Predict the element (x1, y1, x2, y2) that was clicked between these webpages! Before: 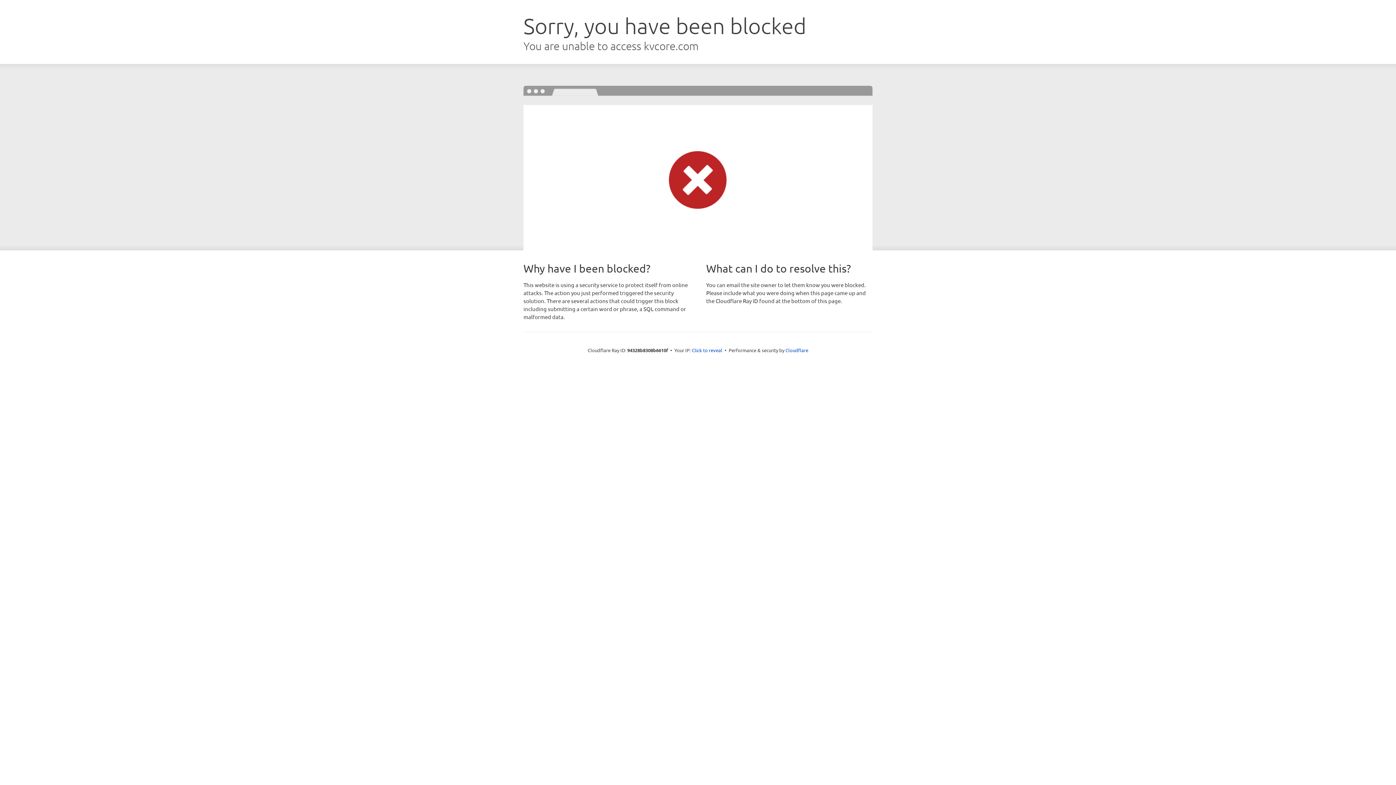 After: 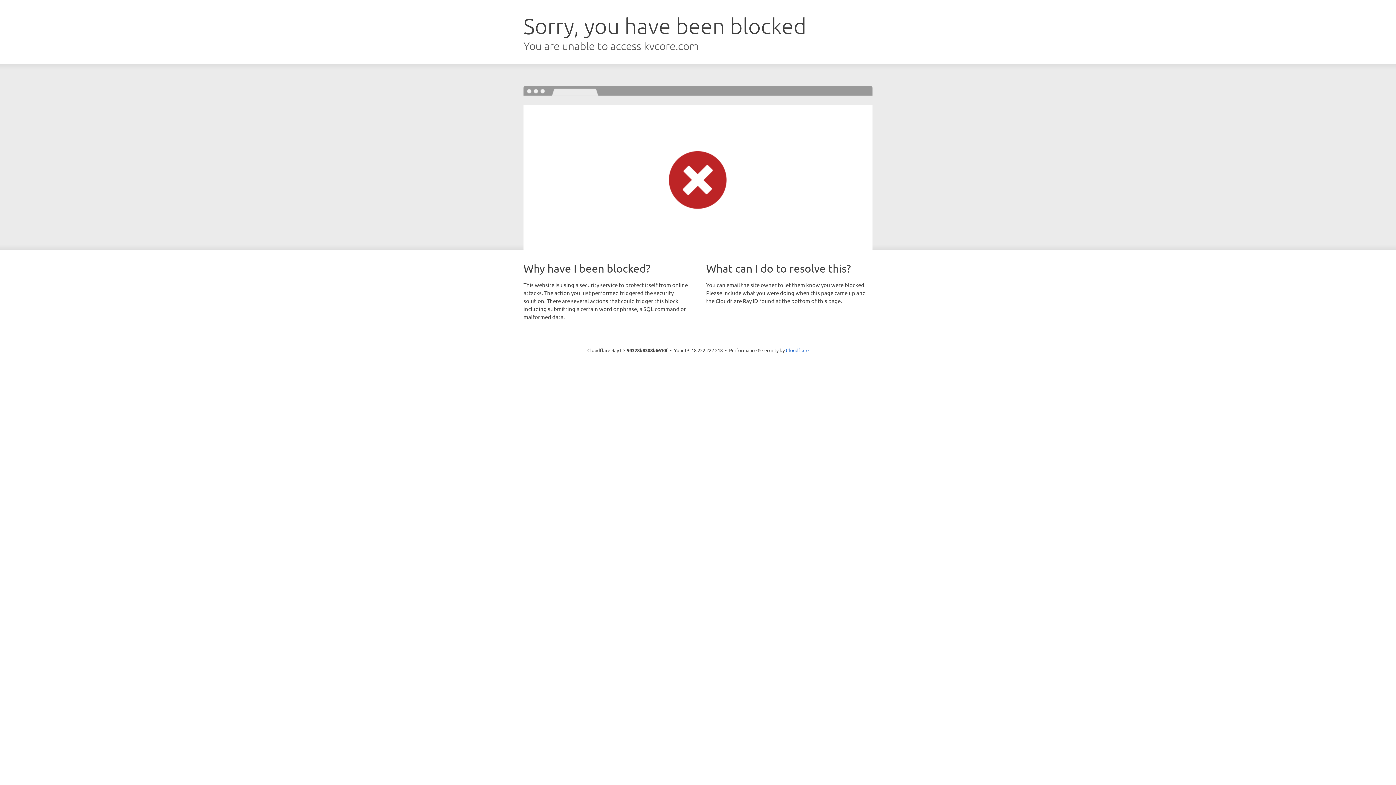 Action: label: Click to reveal bbox: (692, 346, 722, 353)